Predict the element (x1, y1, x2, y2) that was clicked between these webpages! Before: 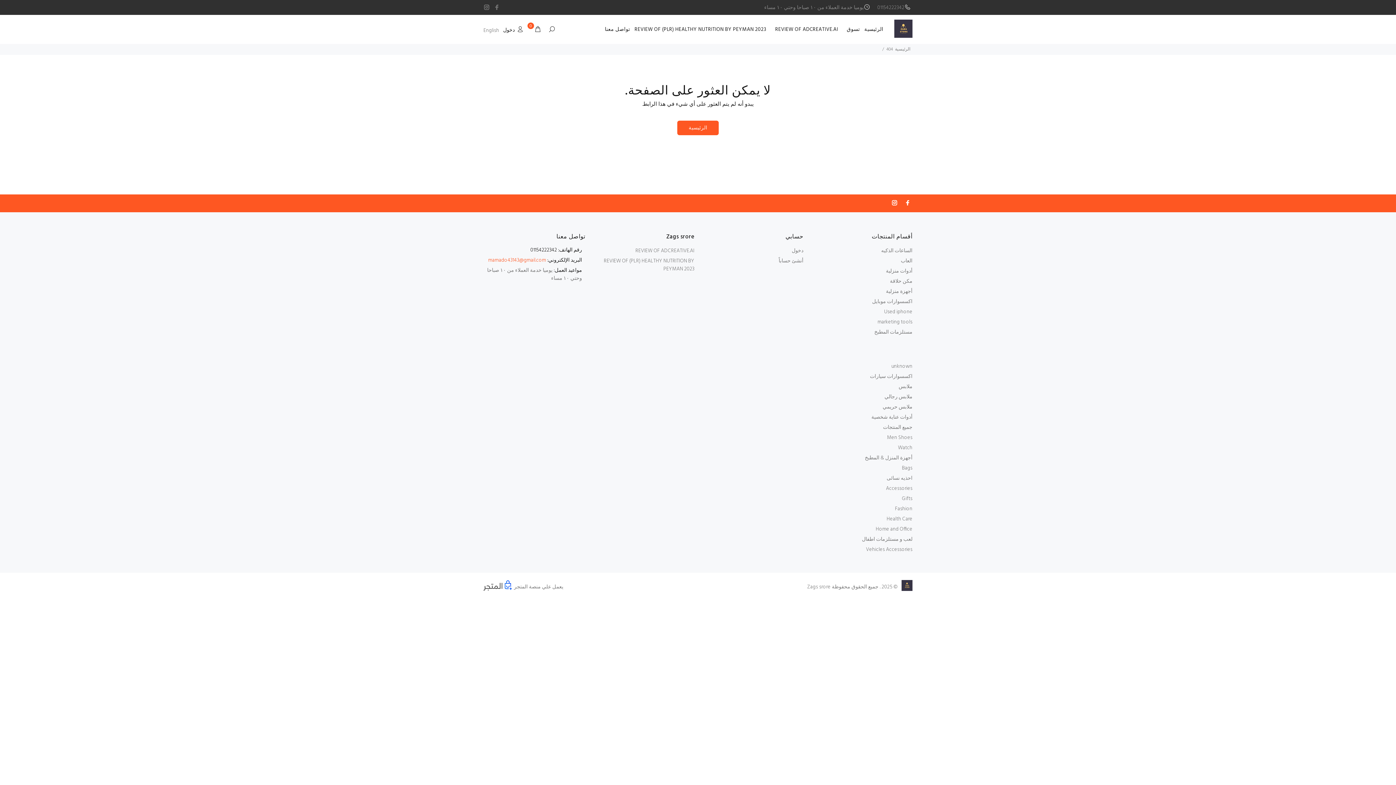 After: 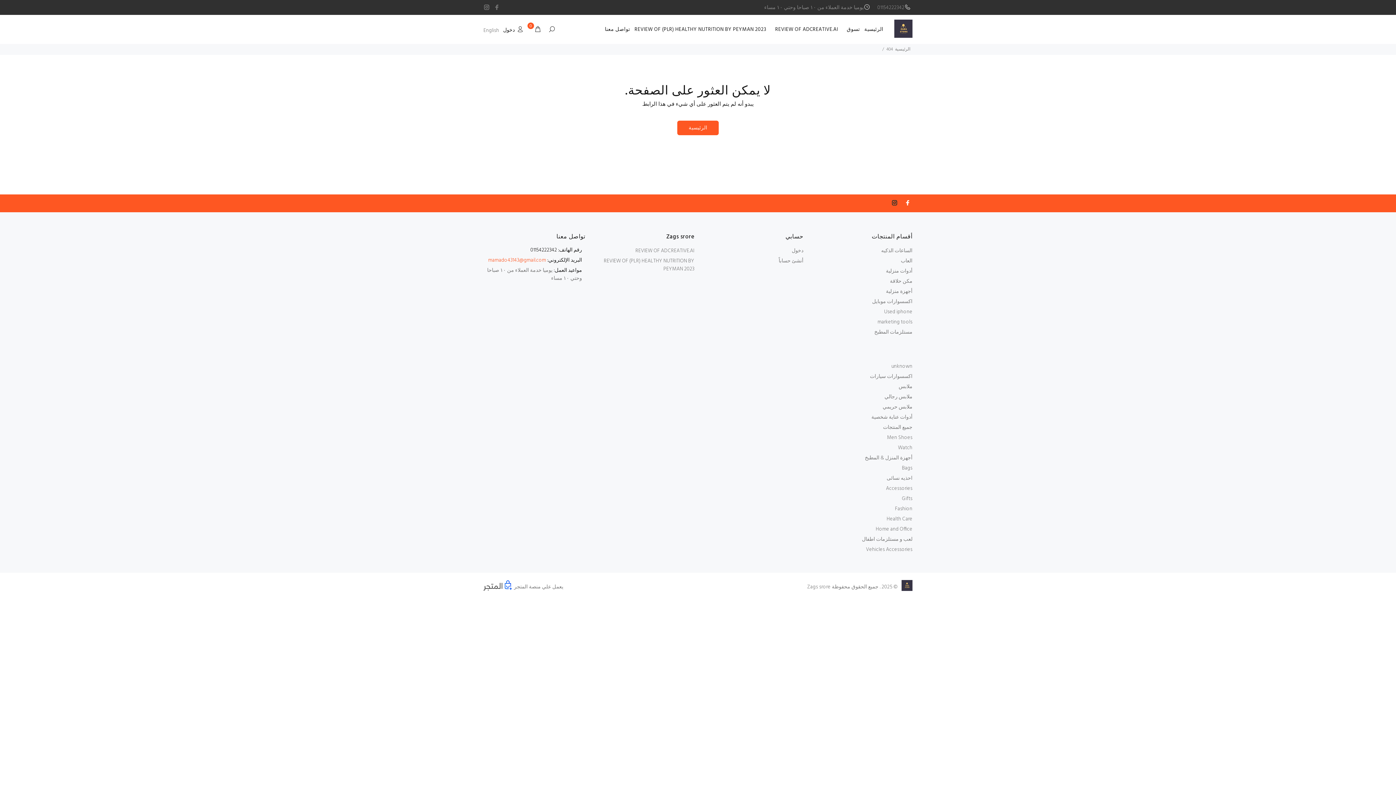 Action: bbox: (890, 198, 899, 207)